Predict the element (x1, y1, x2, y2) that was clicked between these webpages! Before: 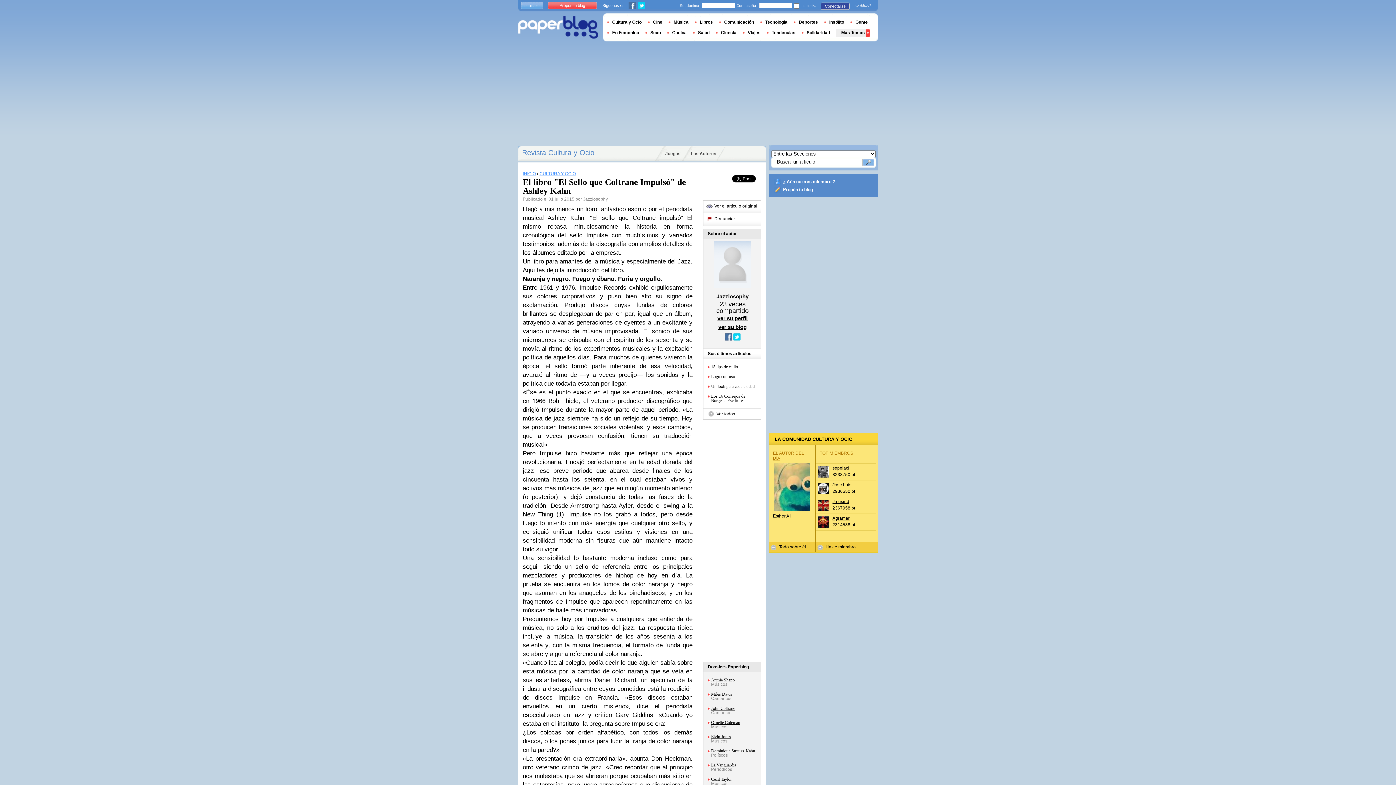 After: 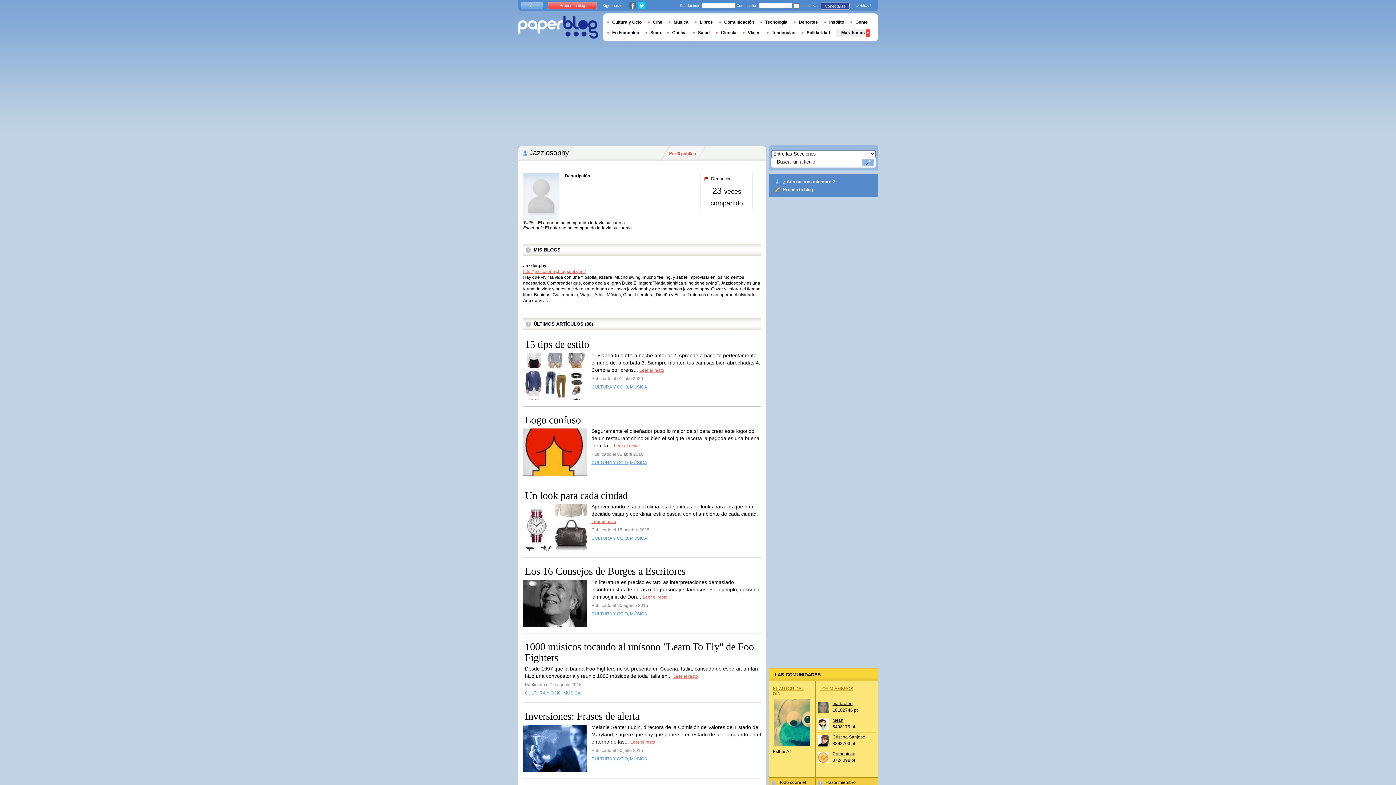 Action: bbox: (708, 241, 757, 288)